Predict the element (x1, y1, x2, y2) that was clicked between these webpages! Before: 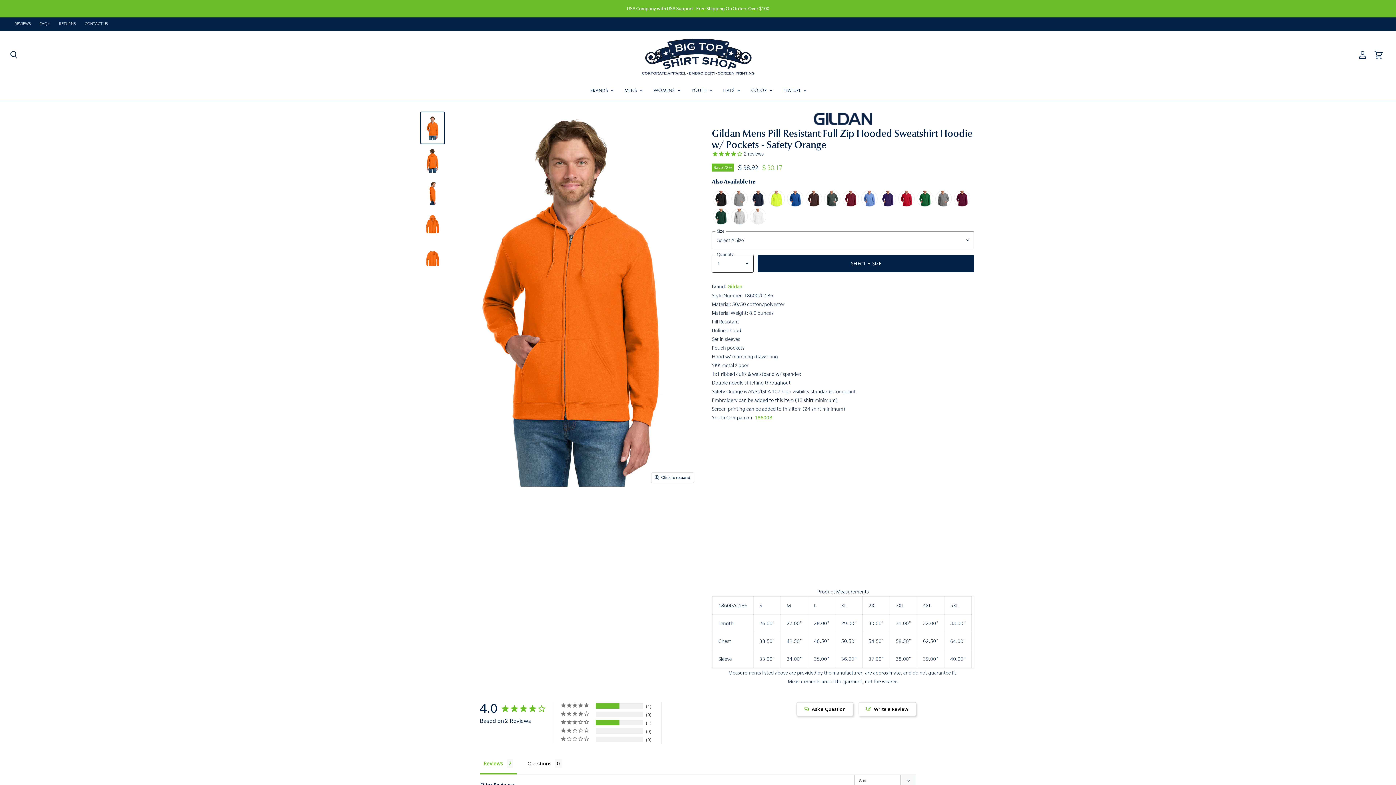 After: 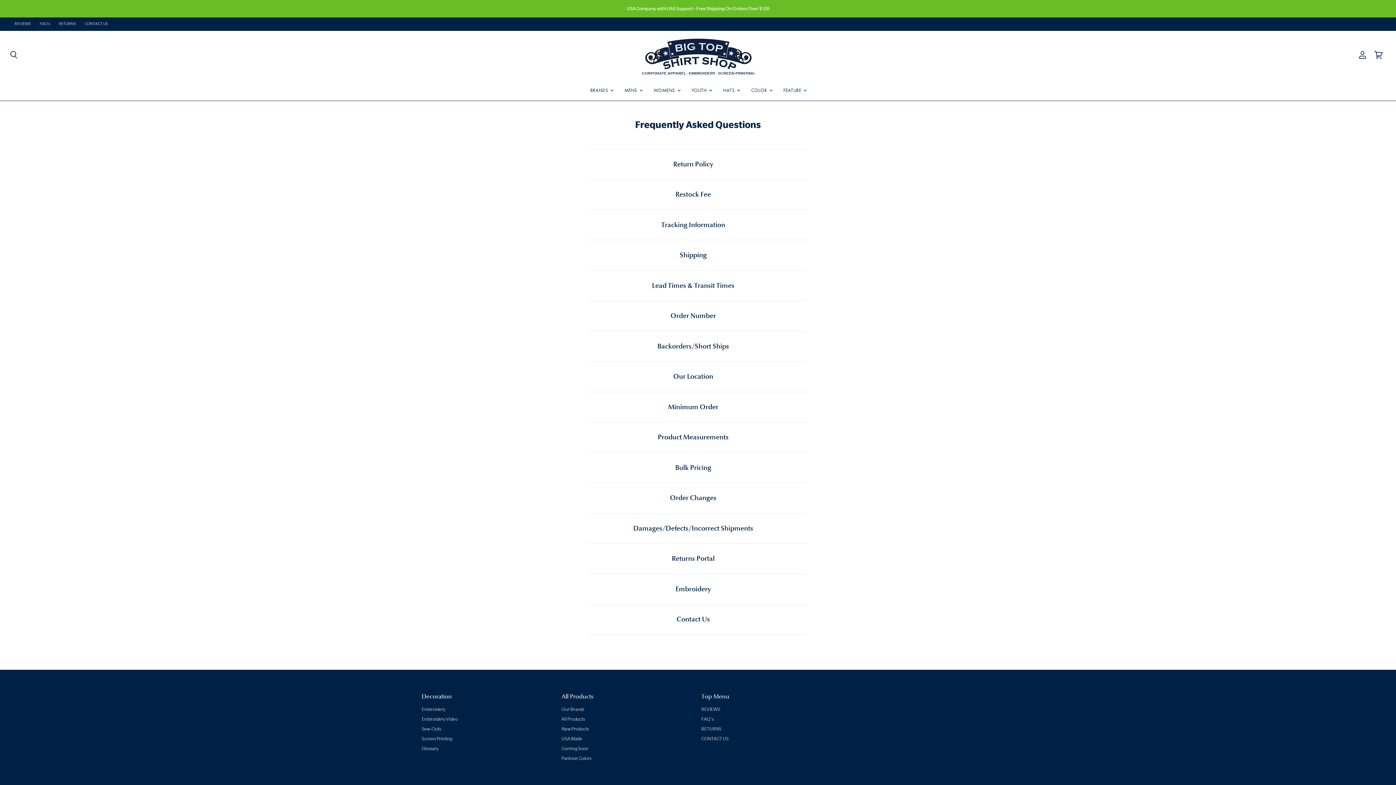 Action: label: FAQ's bbox: (39, 21, 50, 26)